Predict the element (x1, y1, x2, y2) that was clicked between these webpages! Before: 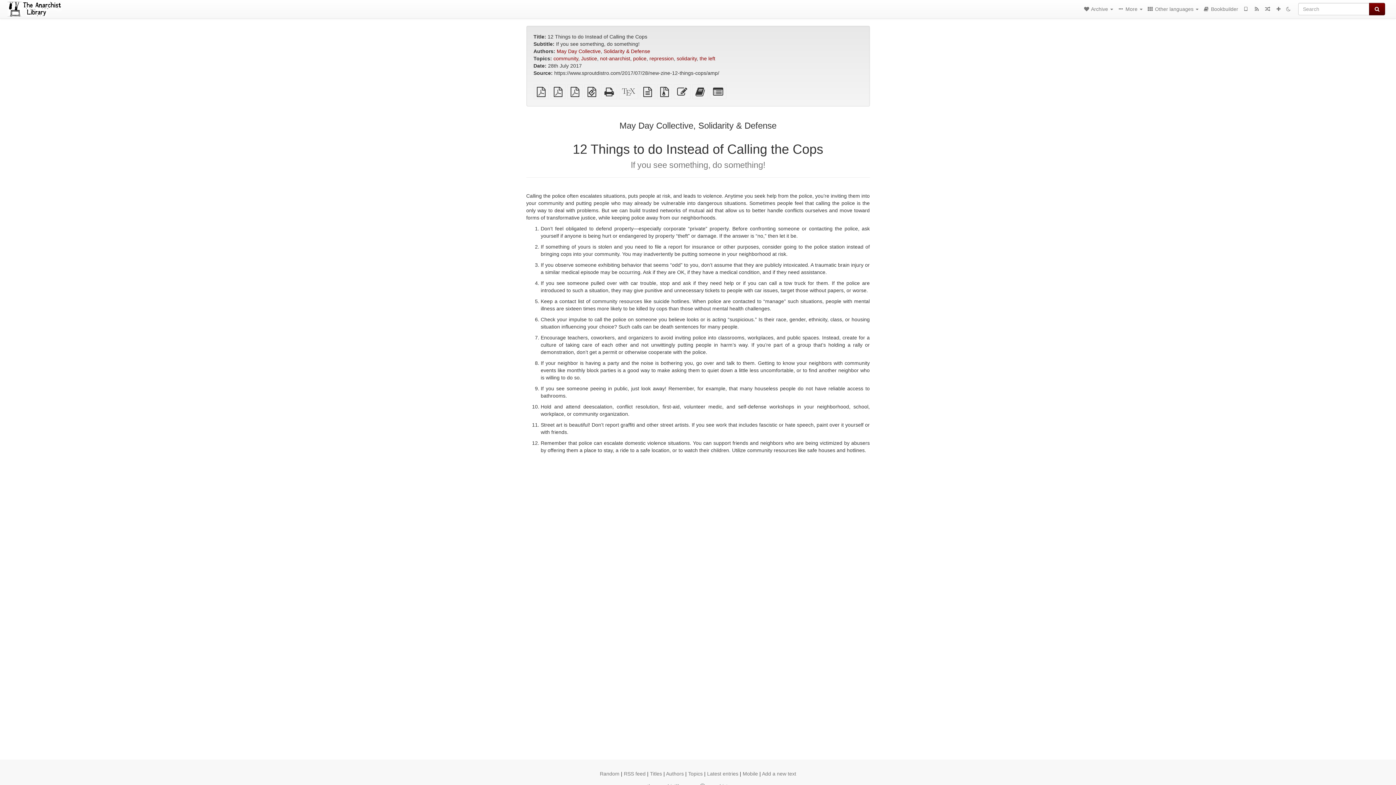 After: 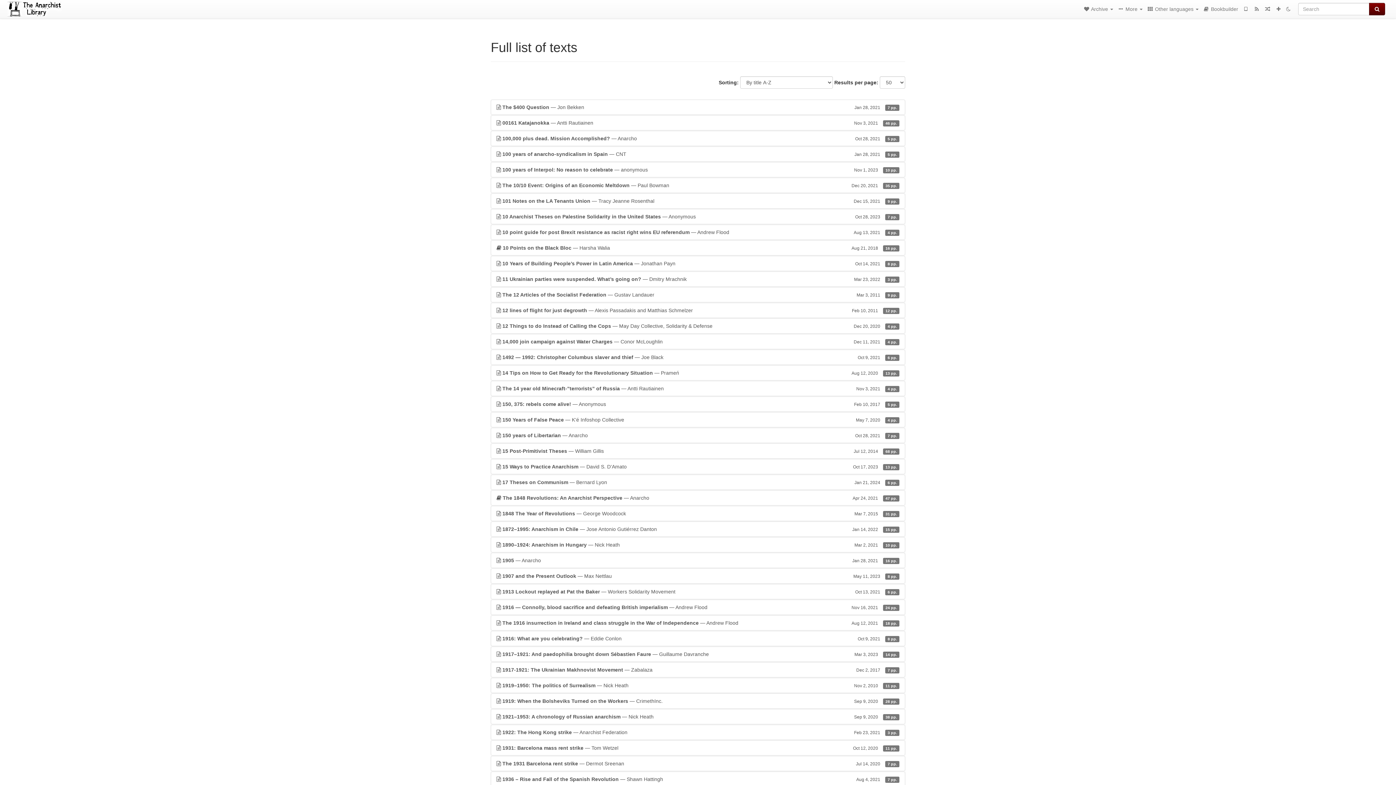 Action: label: Titles bbox: (650, 771, 662, 777)